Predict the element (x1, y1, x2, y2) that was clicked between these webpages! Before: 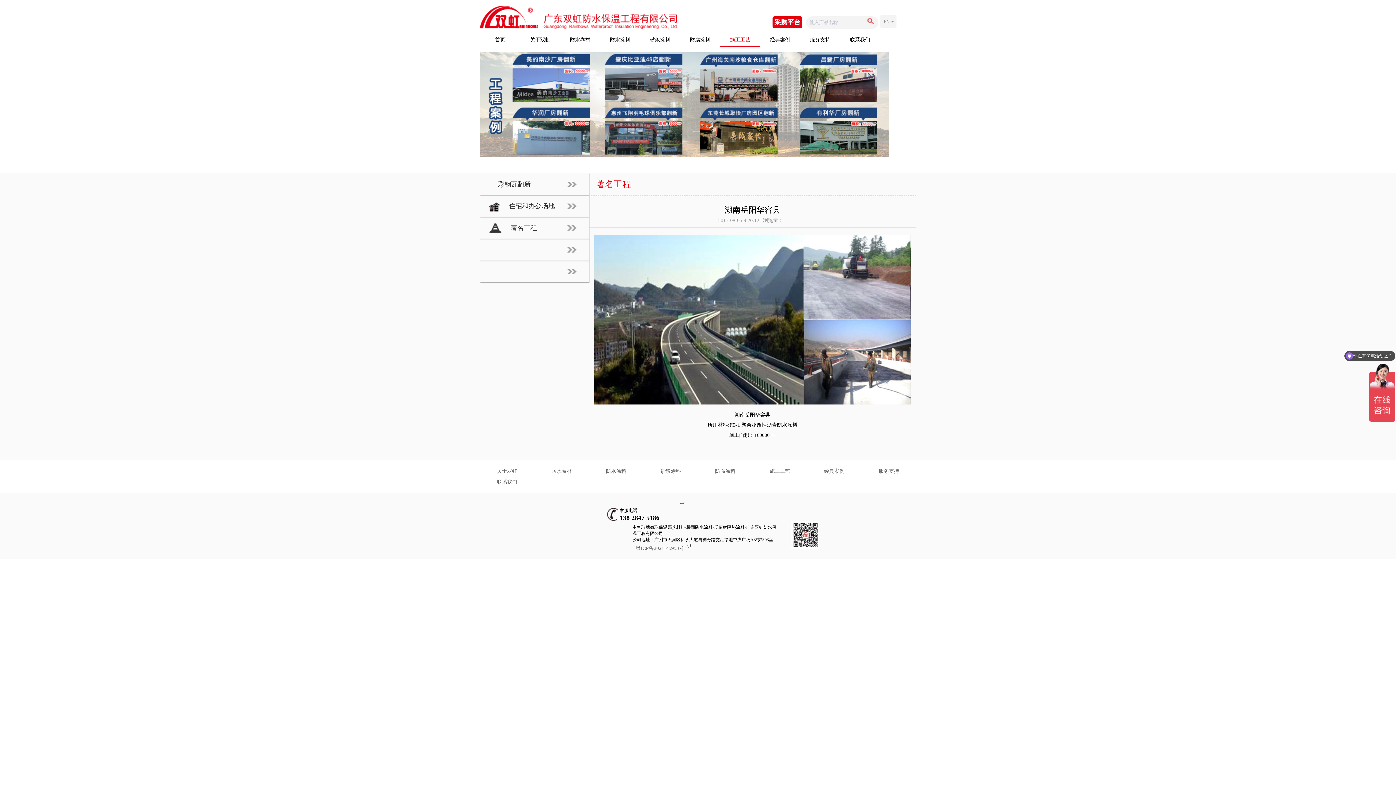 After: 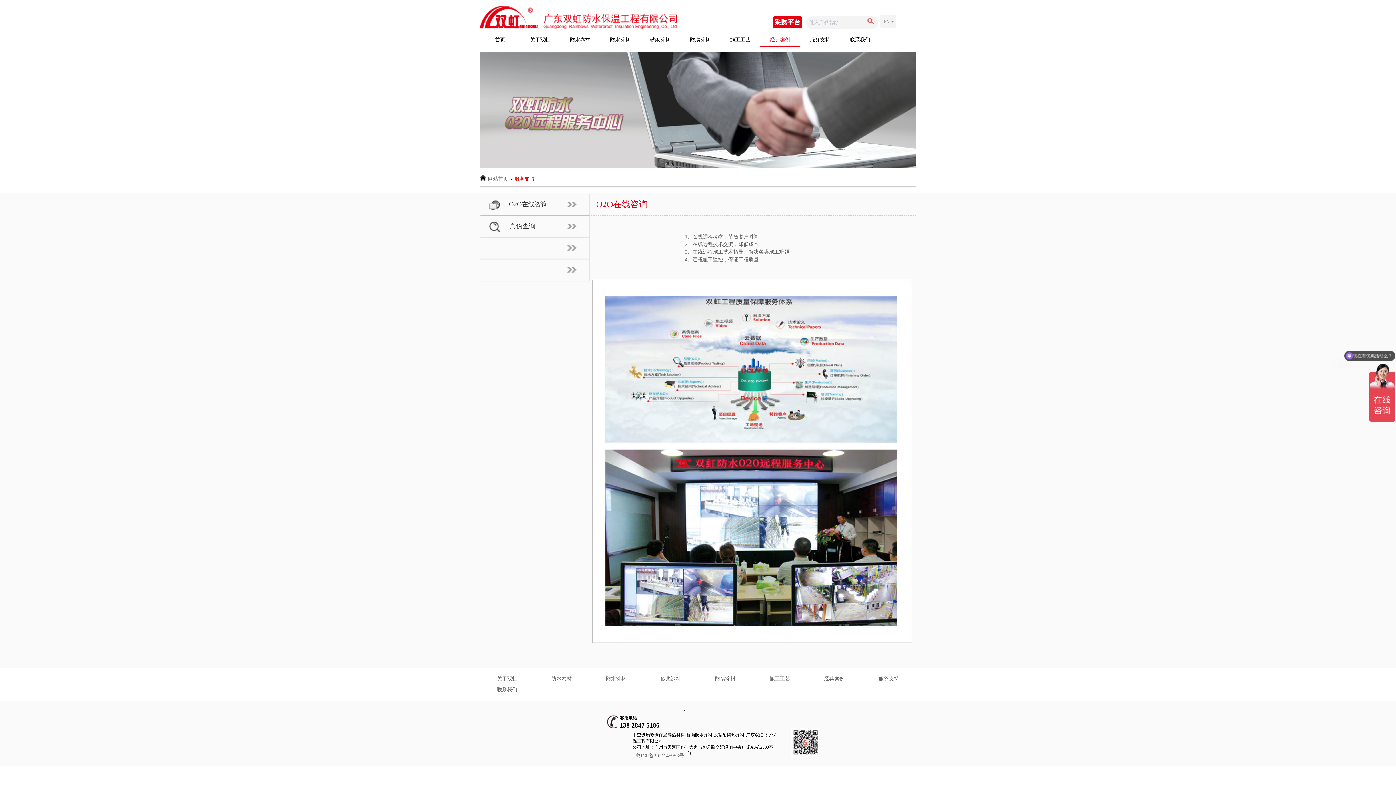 Action: bbox: (800, 37, 840, 42) label: 服务支持